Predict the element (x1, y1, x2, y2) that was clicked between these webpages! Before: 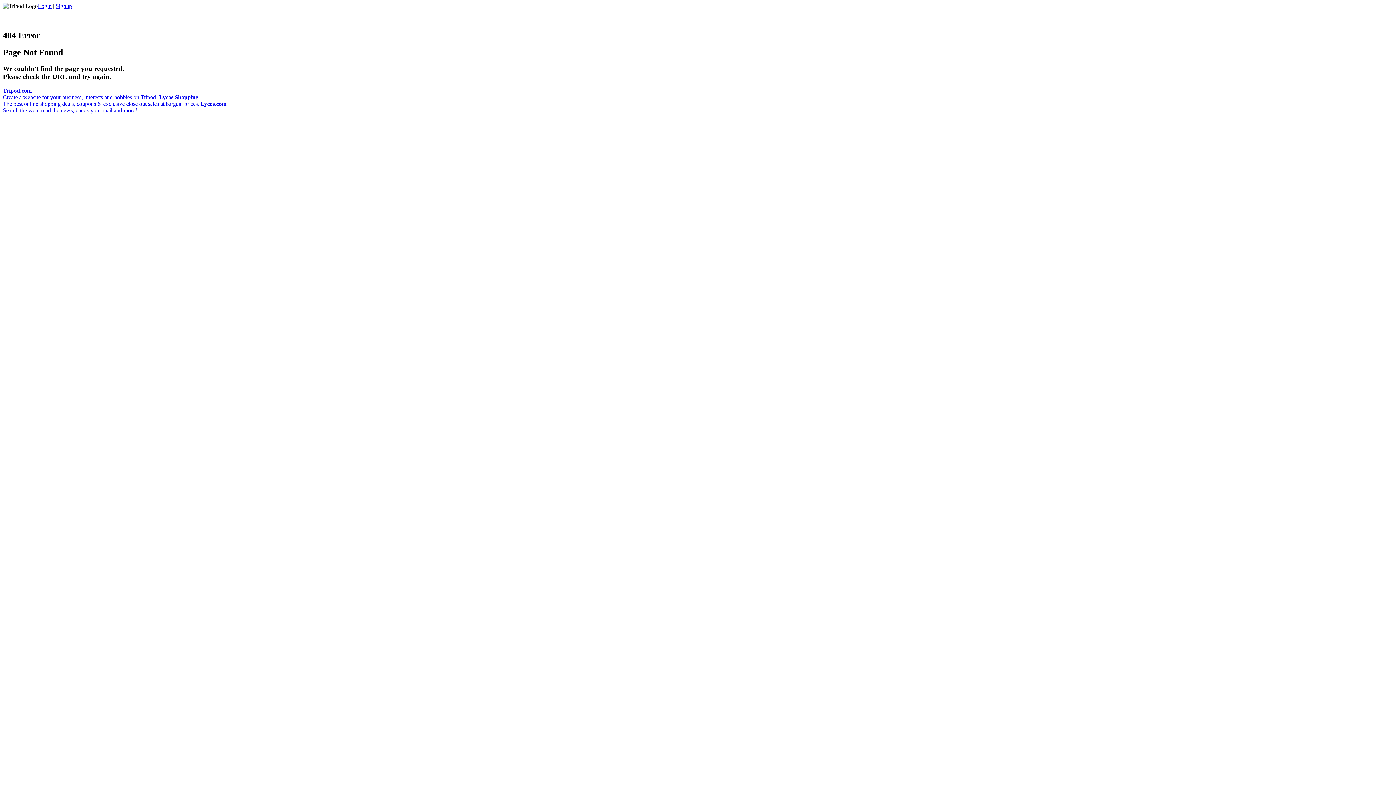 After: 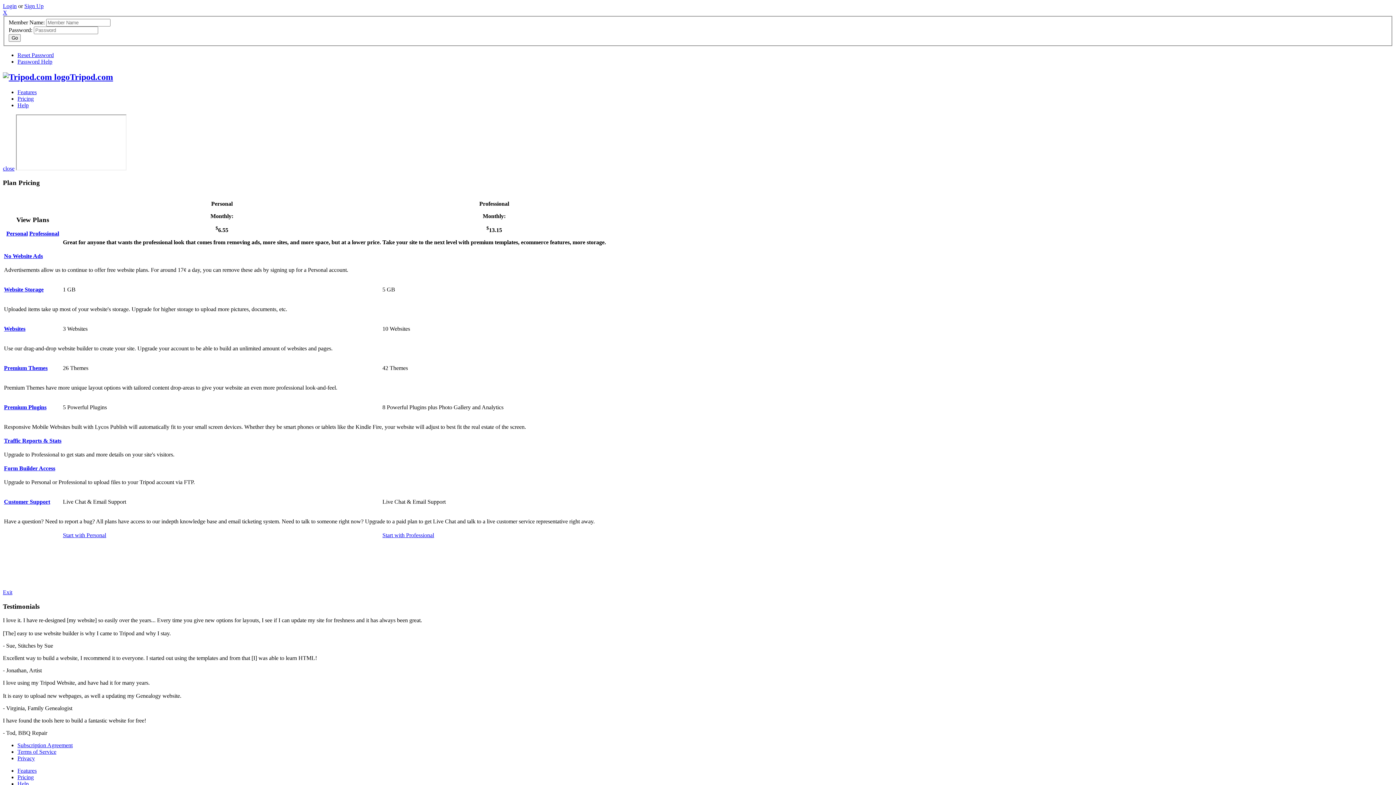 Action: label: Signup bbox: (55, 2, 72, 9)